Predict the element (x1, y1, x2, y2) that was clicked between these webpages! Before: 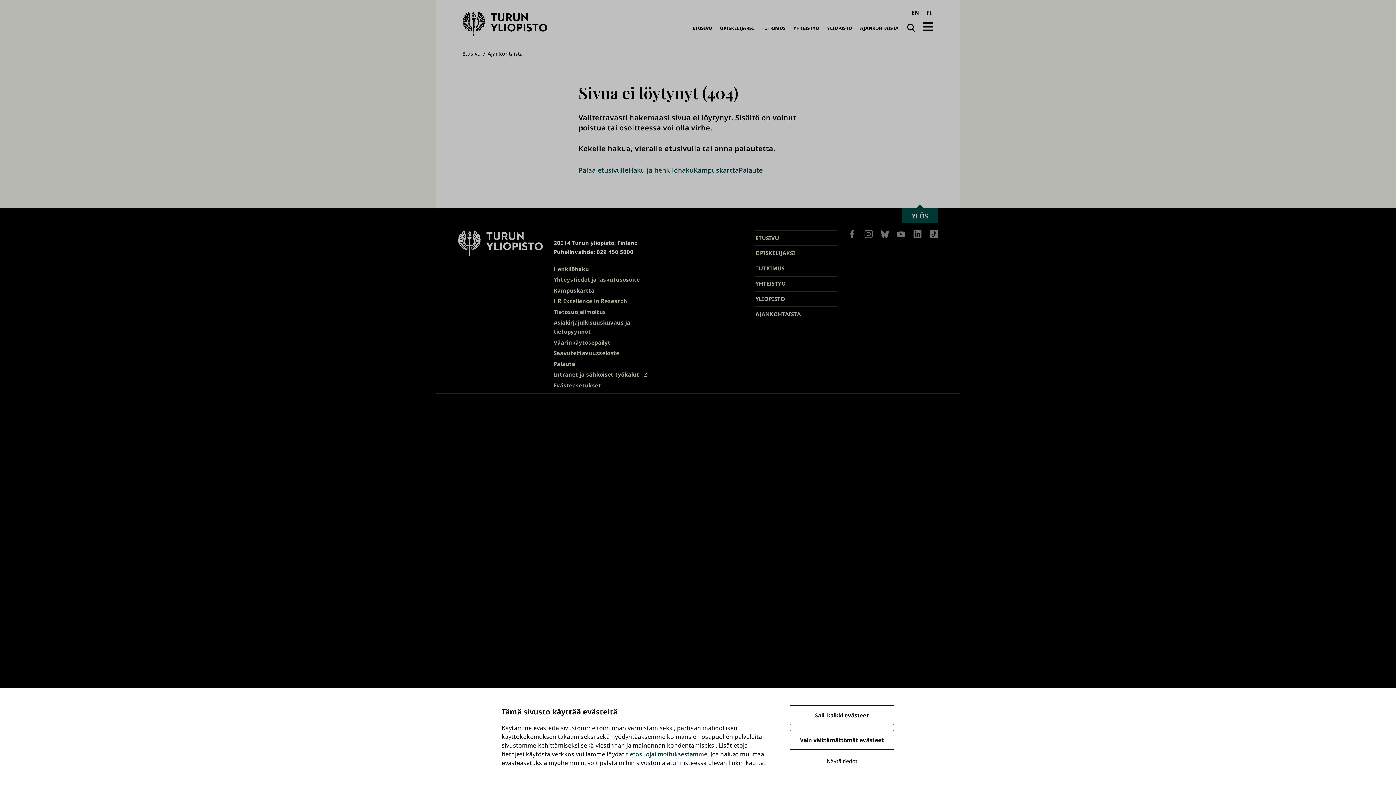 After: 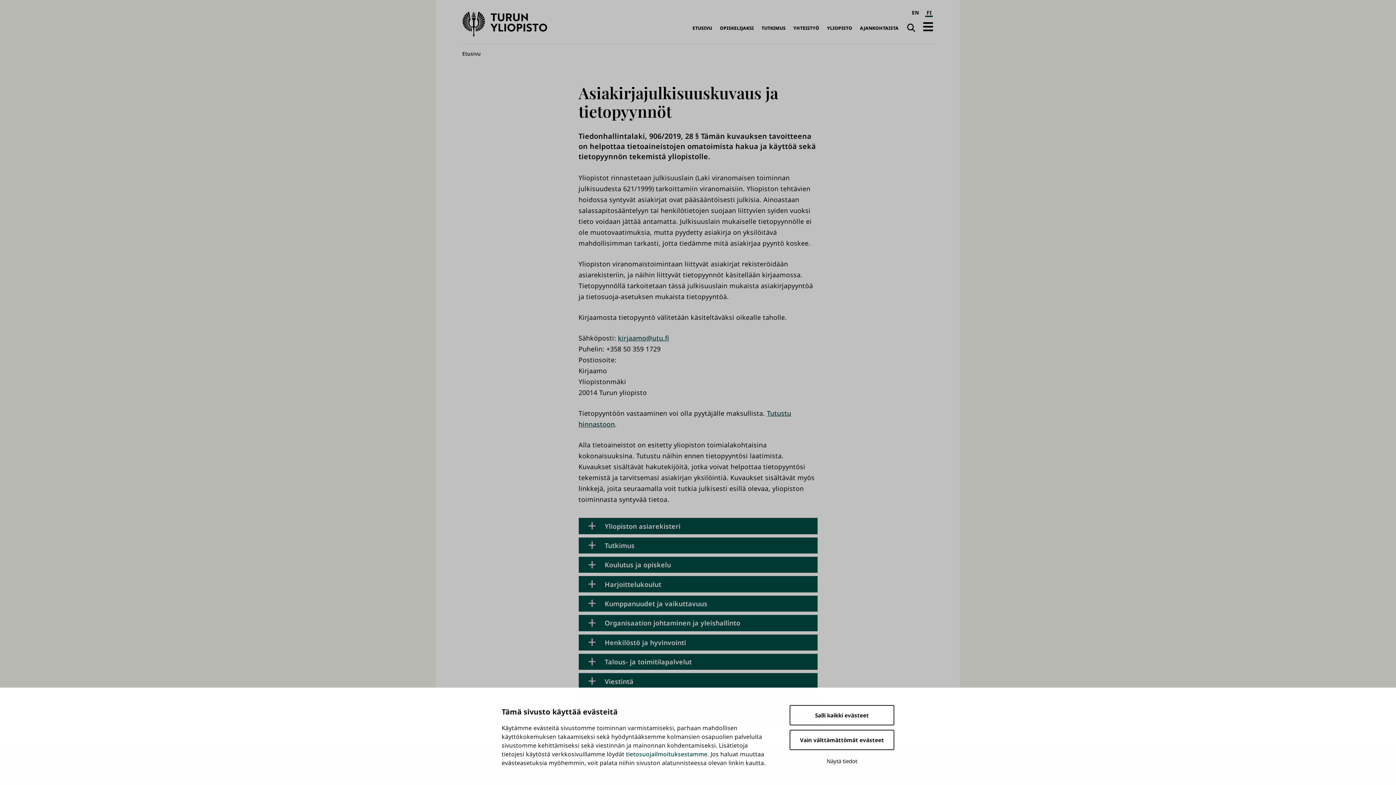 Action: bbox: (553, 318, 663, 336) label: Asiakirjajulkisuuskuvaus ja tietopyynnöt